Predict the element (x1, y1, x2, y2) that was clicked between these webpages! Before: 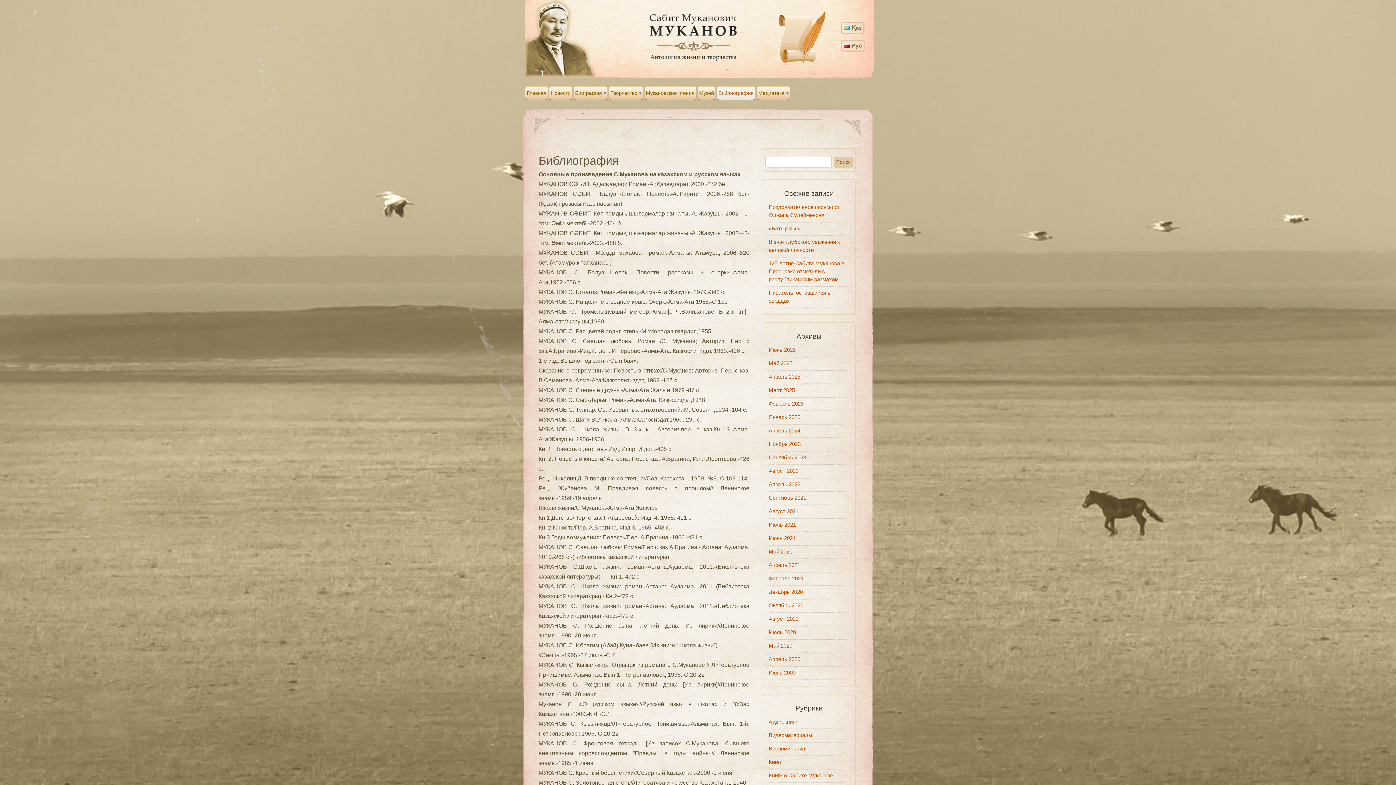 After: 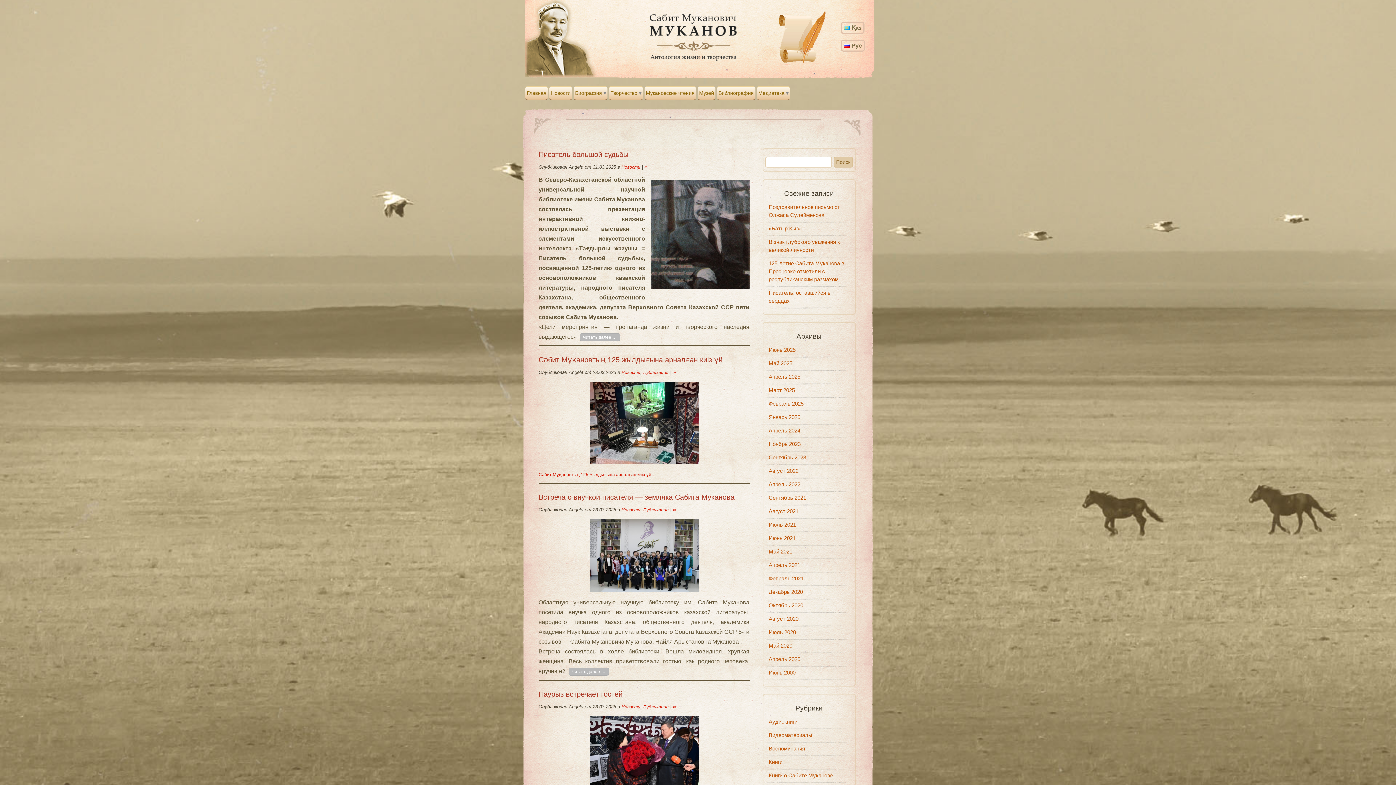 Action: label: Март 2025 bbox: (768, 387, 795, 393)